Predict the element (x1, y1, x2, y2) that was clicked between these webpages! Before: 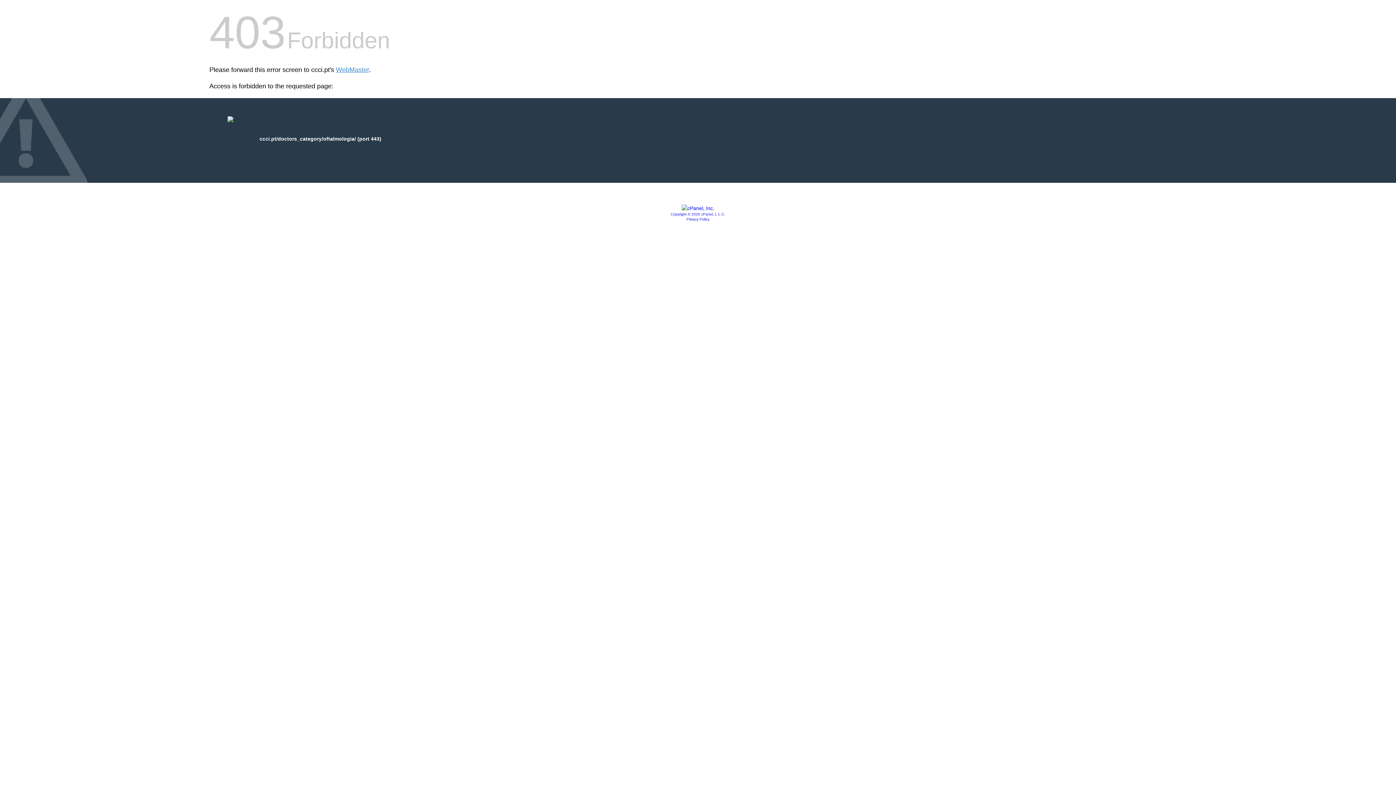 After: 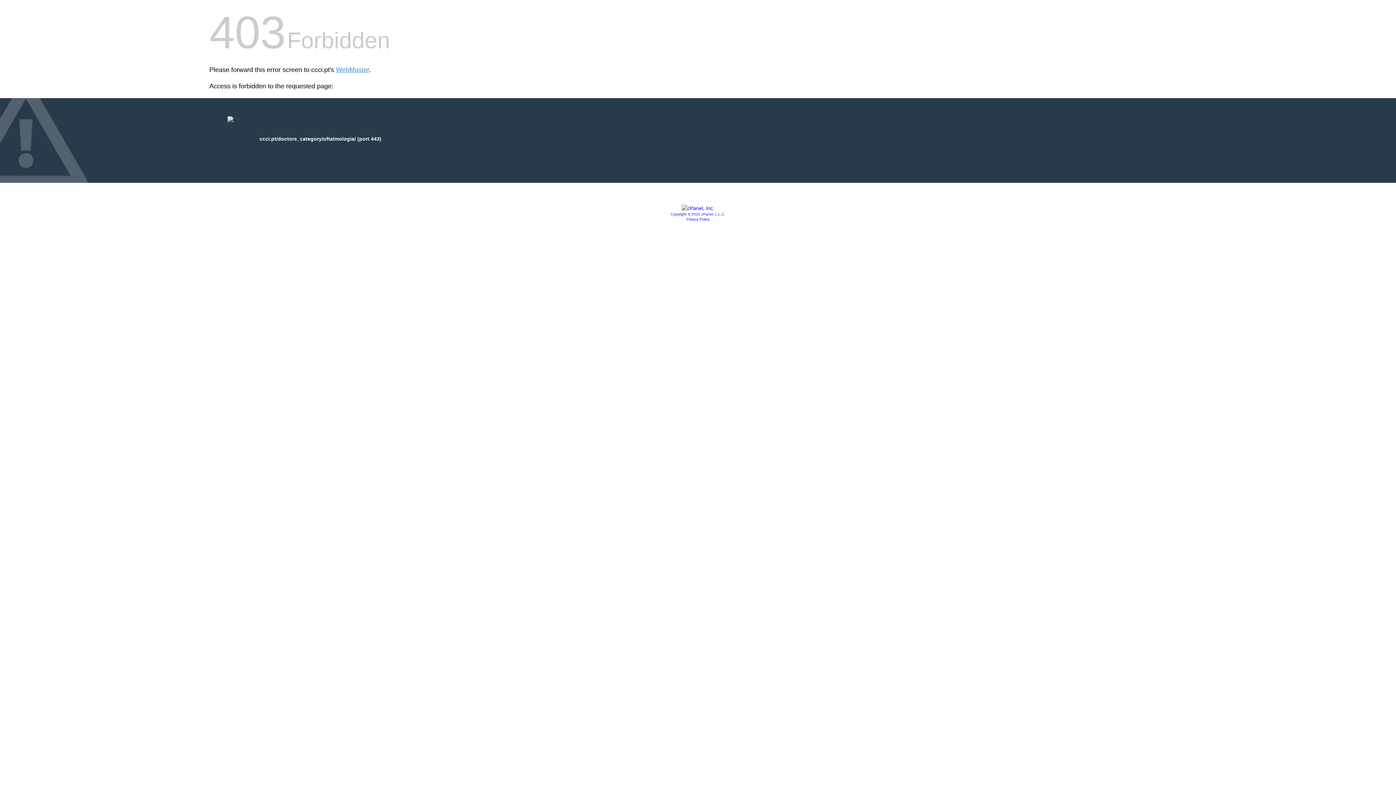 Action: bbox: (681, 205, 714, 211)